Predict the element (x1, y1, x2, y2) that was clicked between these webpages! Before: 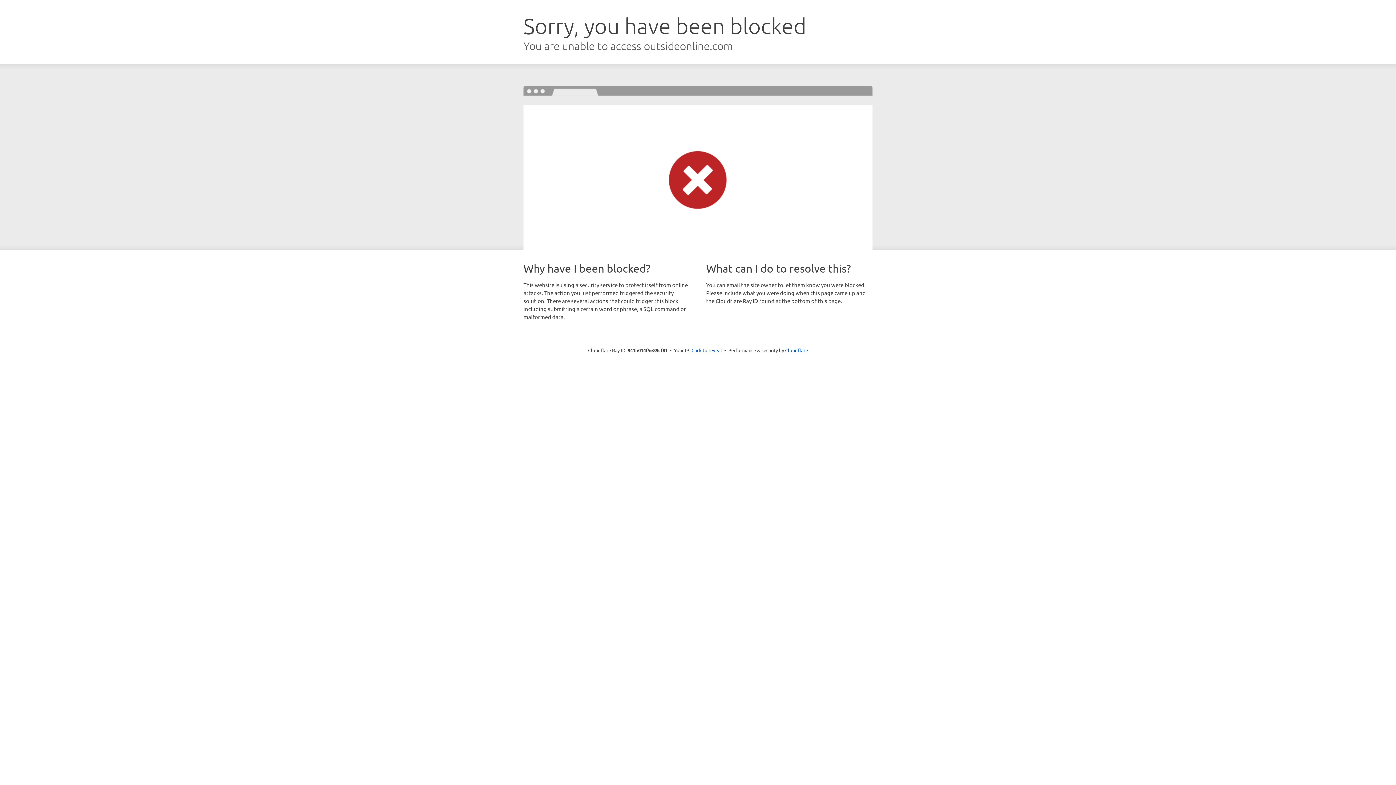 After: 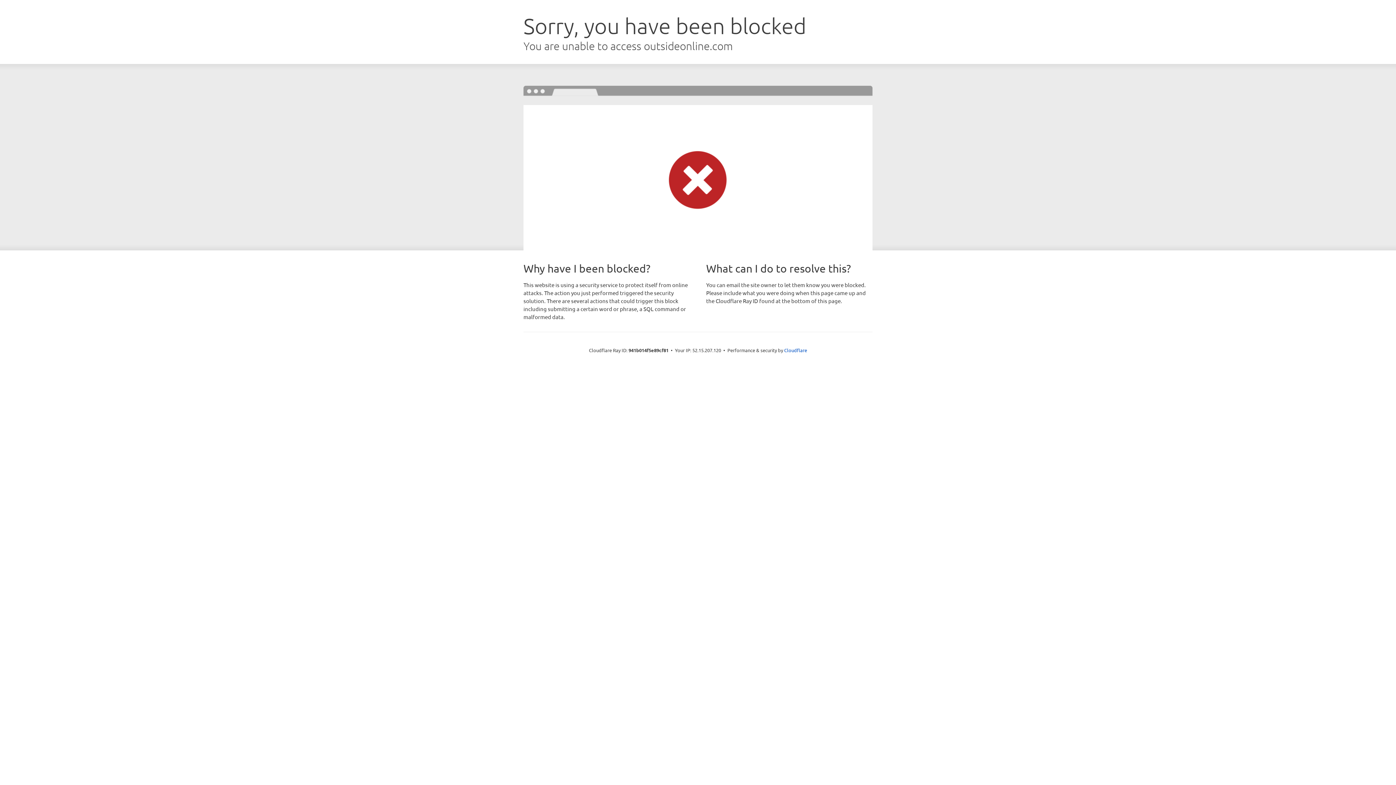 Action: bbox: (691, 346, 722, 353) label: Click to reveal